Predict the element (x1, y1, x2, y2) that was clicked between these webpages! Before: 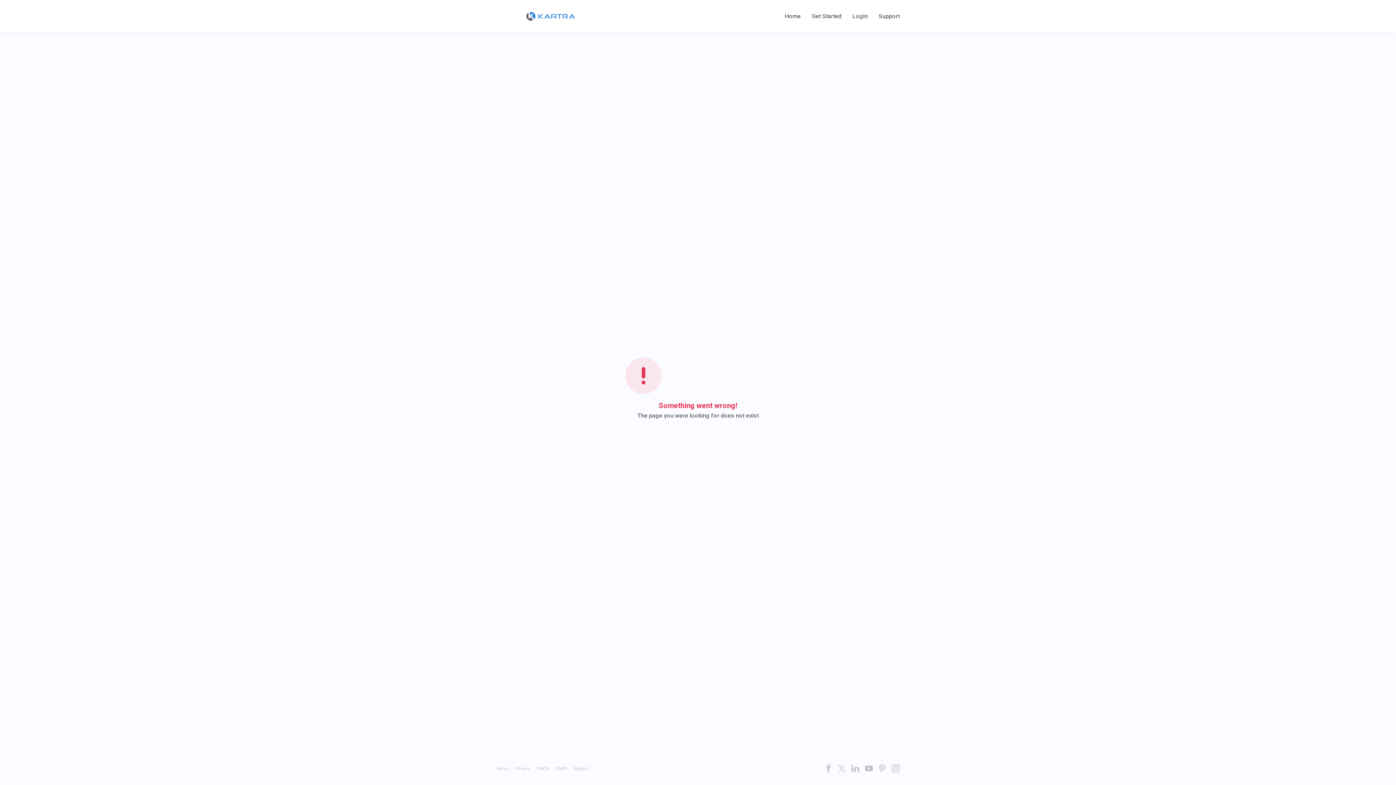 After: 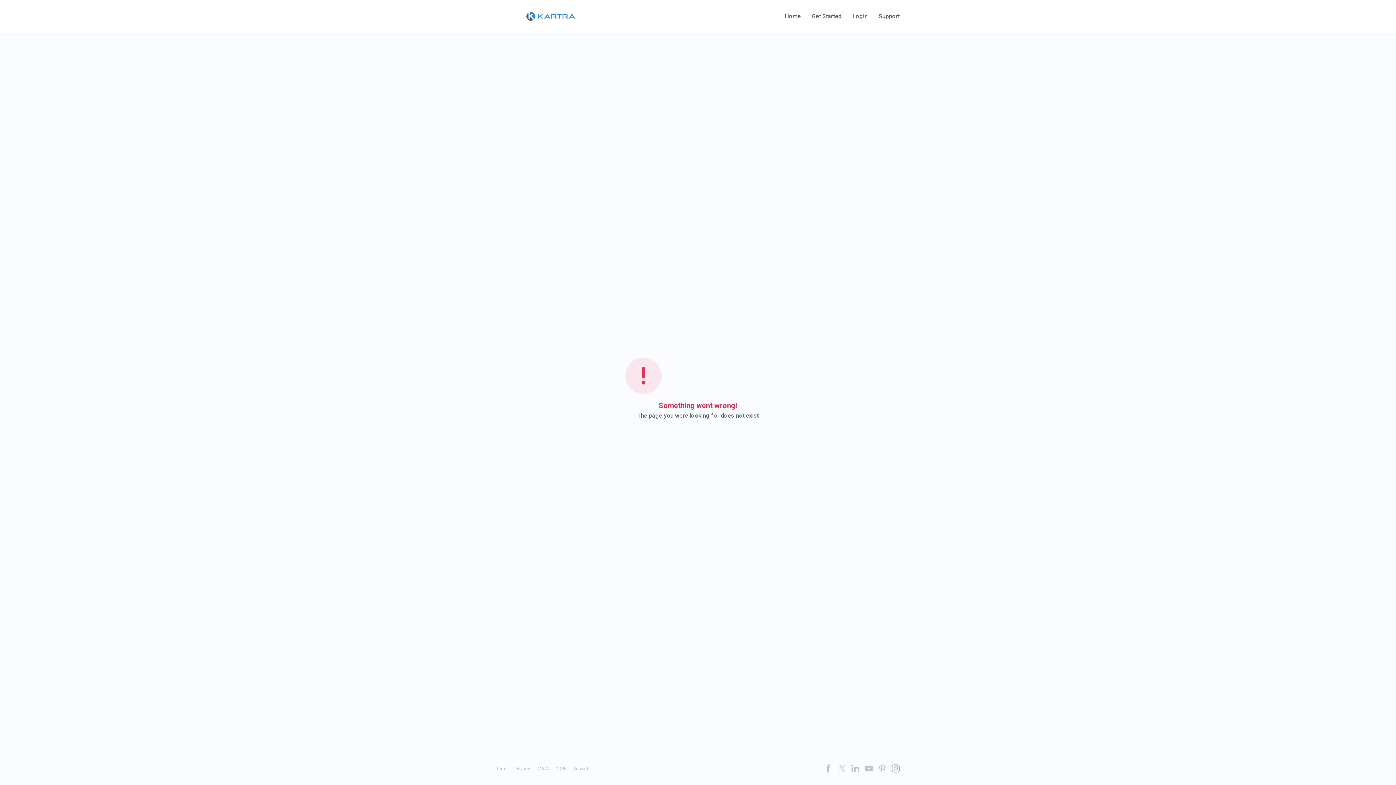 Action: bbox: (892, 764, 900, 772)